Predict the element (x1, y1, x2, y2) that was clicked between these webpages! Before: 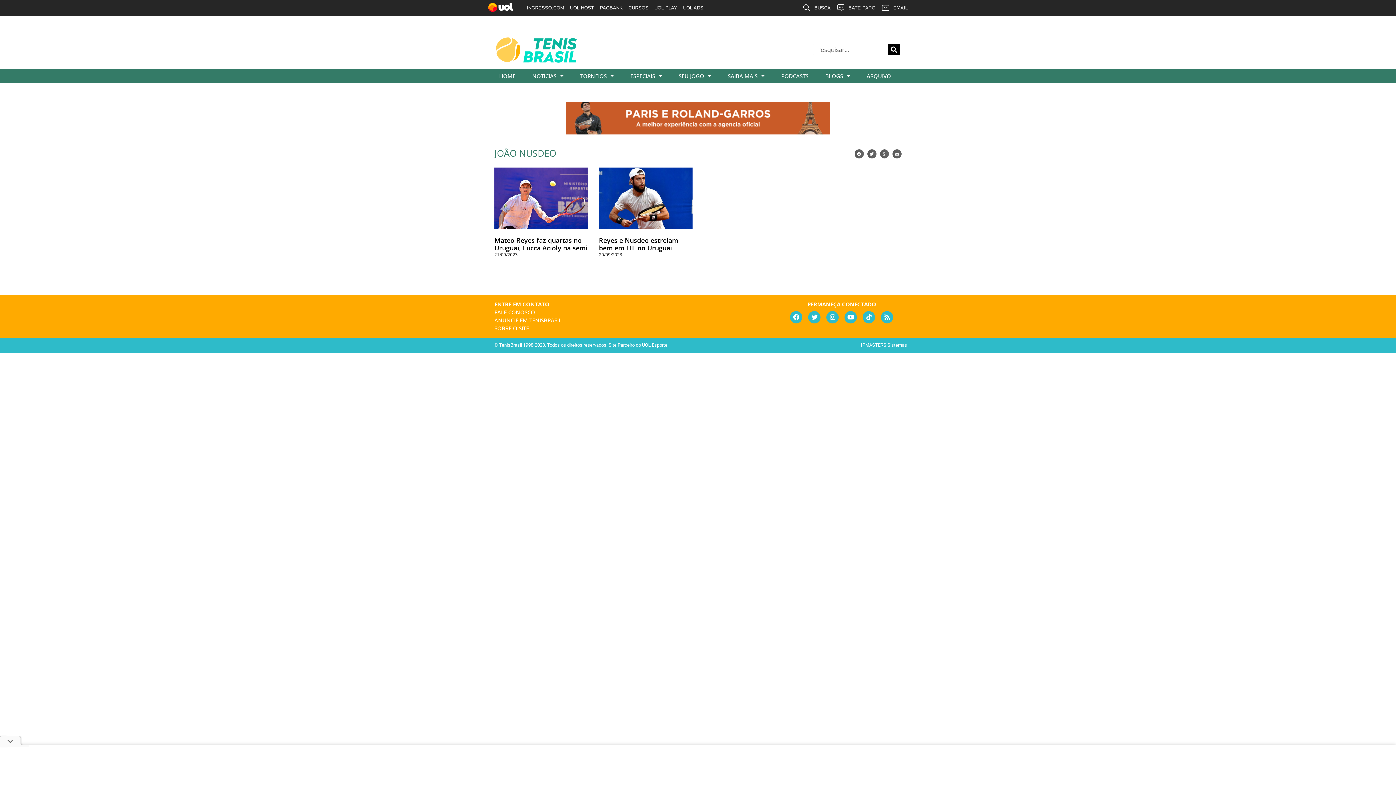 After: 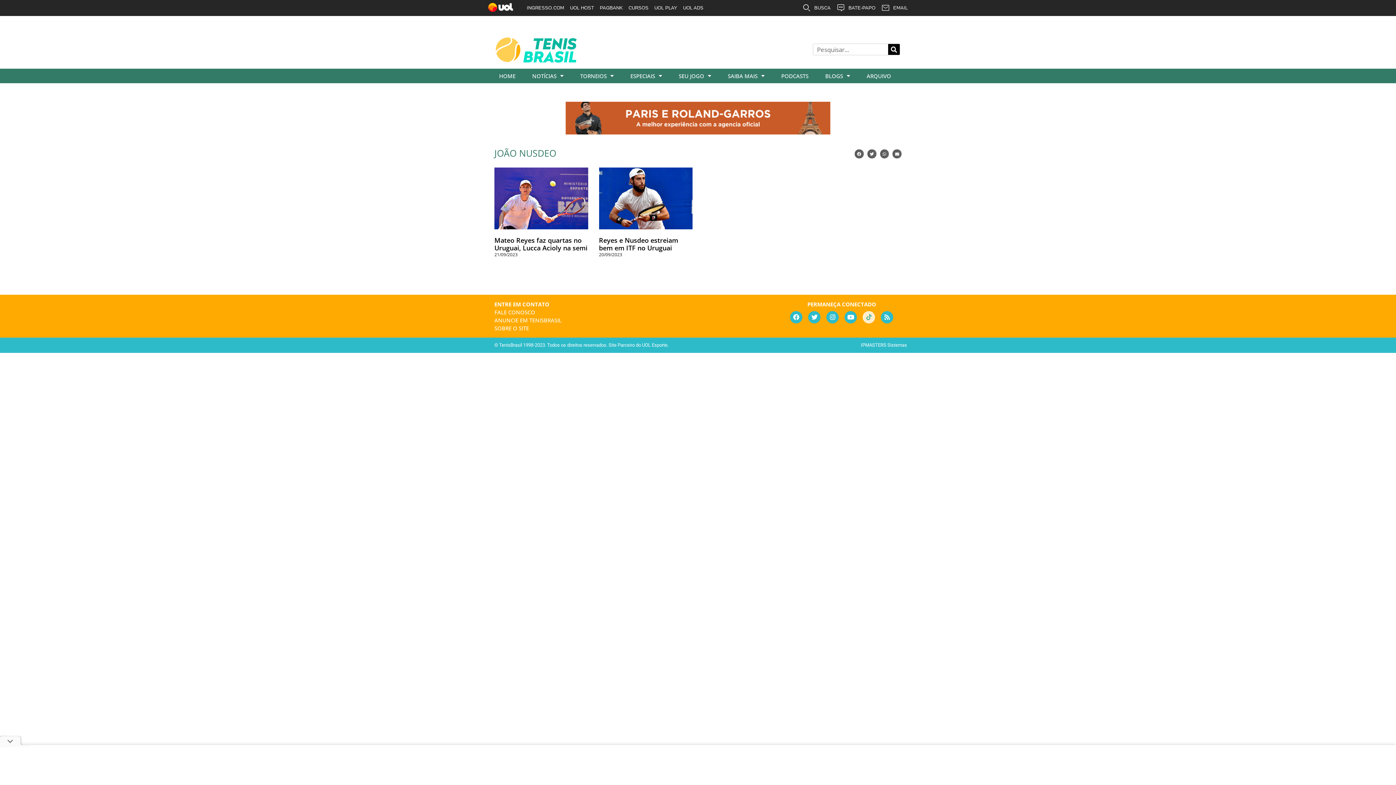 Action: bbox: (863, 311, 875, 323)